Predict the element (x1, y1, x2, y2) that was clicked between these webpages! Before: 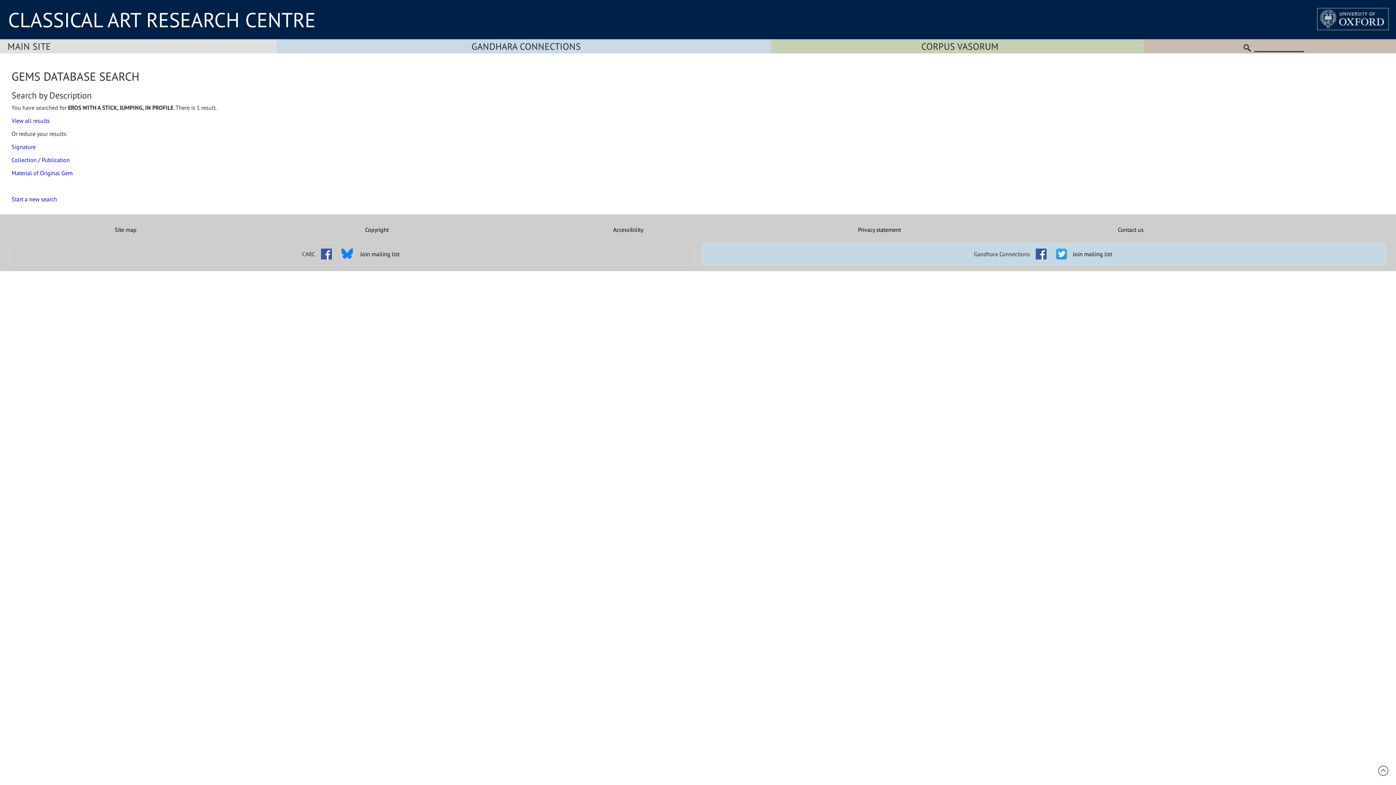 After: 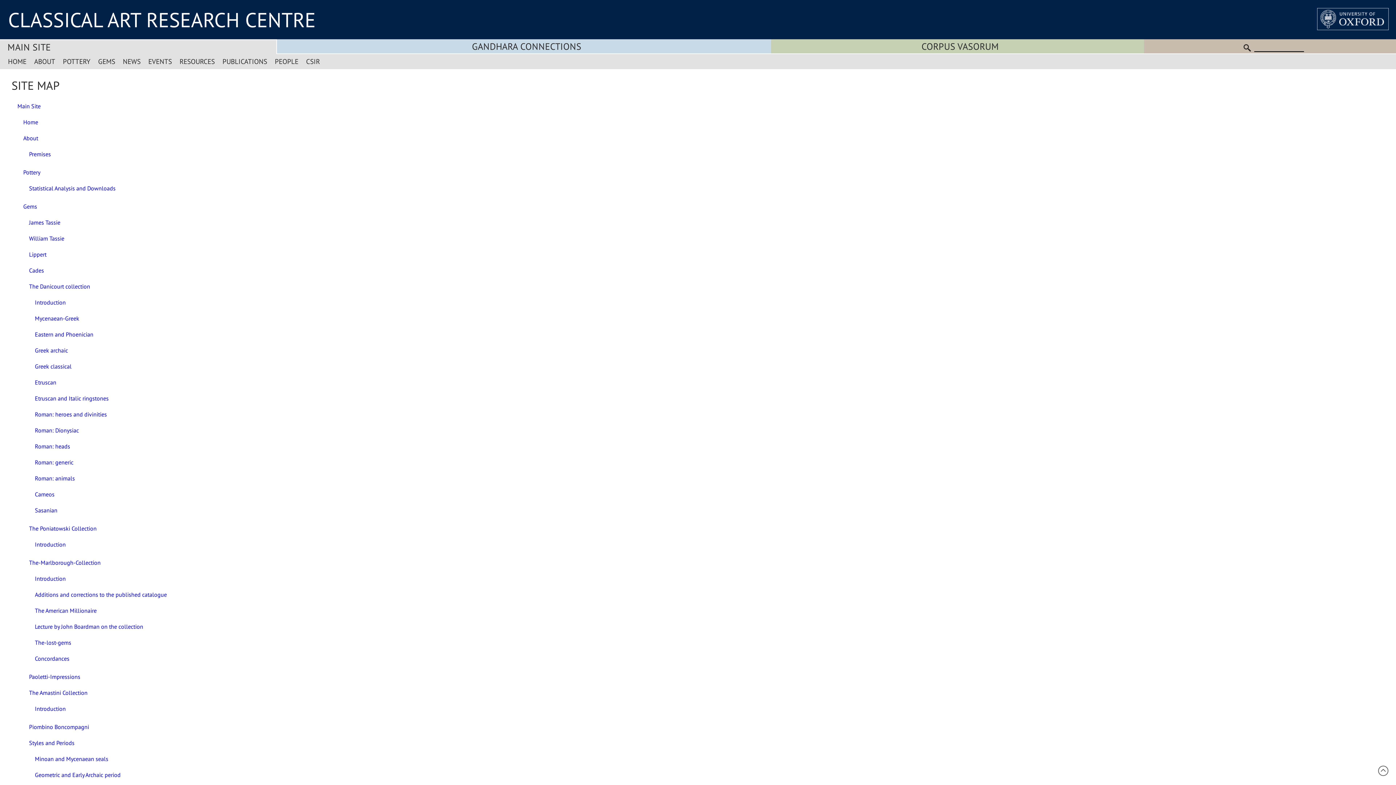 Action: bbox: (0, 226, 251, 233) label: Site map